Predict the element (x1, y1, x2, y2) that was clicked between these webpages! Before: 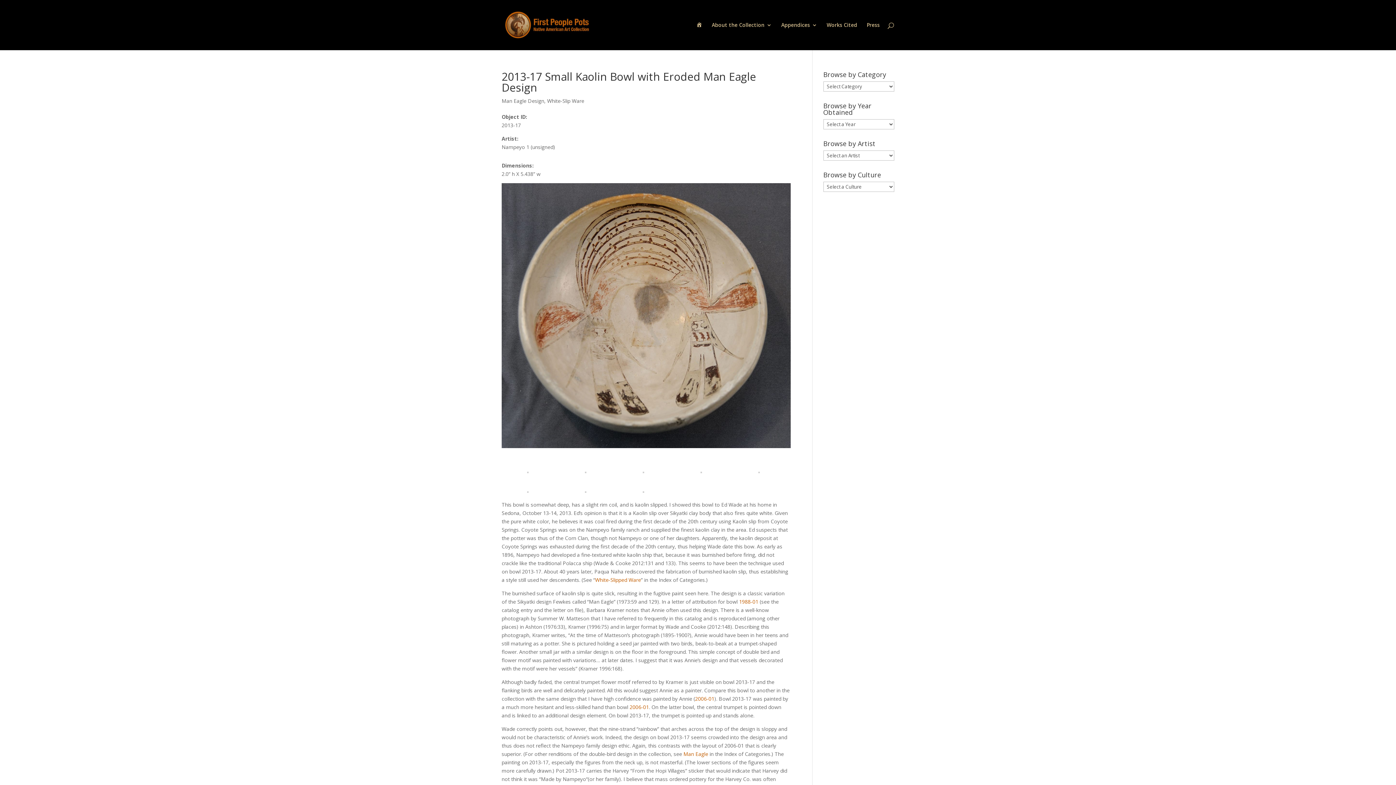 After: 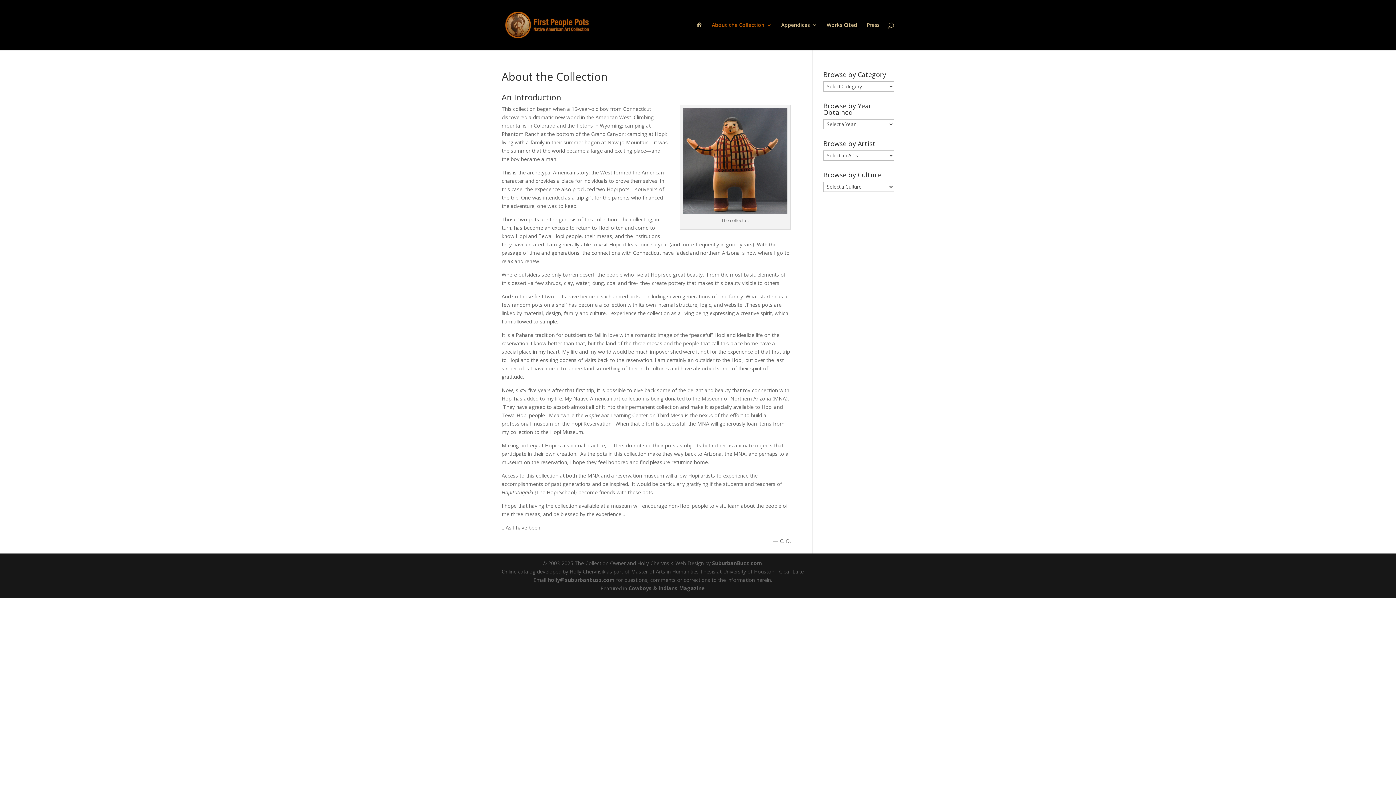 Action: label: About the Collection bbox: (712, 22, 772, 50)